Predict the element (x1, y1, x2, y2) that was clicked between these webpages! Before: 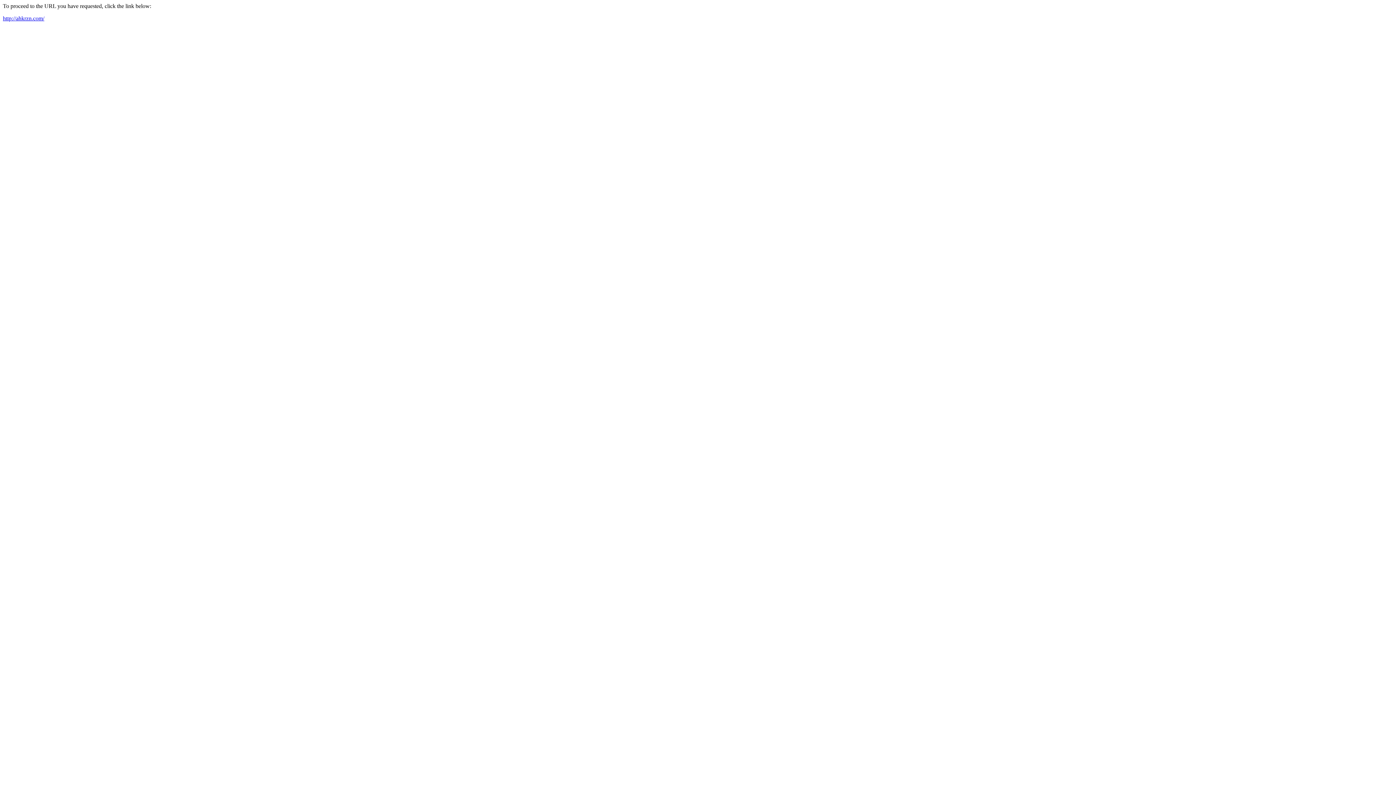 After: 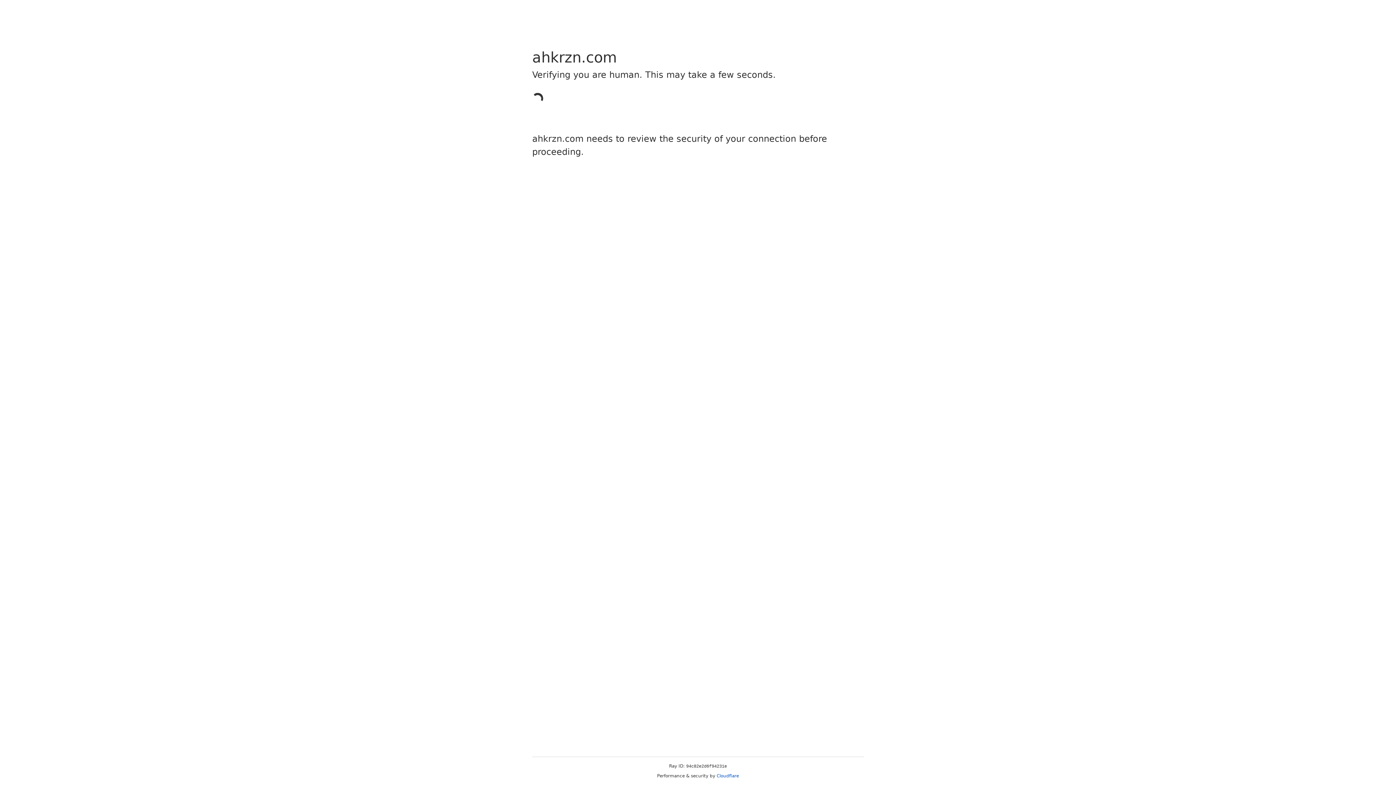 Action: label: http://ahkrzn.com/ bbox: (2, 15, 44, 21)